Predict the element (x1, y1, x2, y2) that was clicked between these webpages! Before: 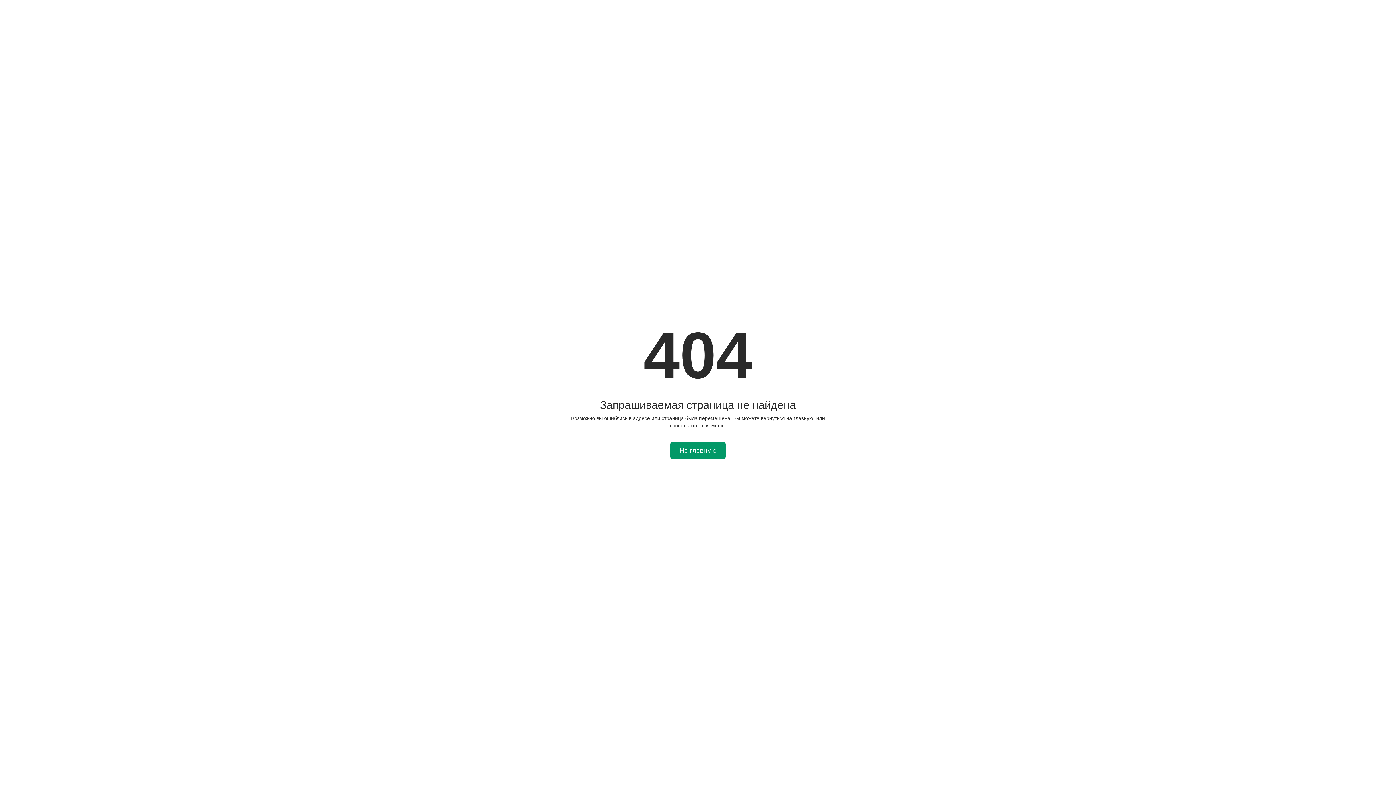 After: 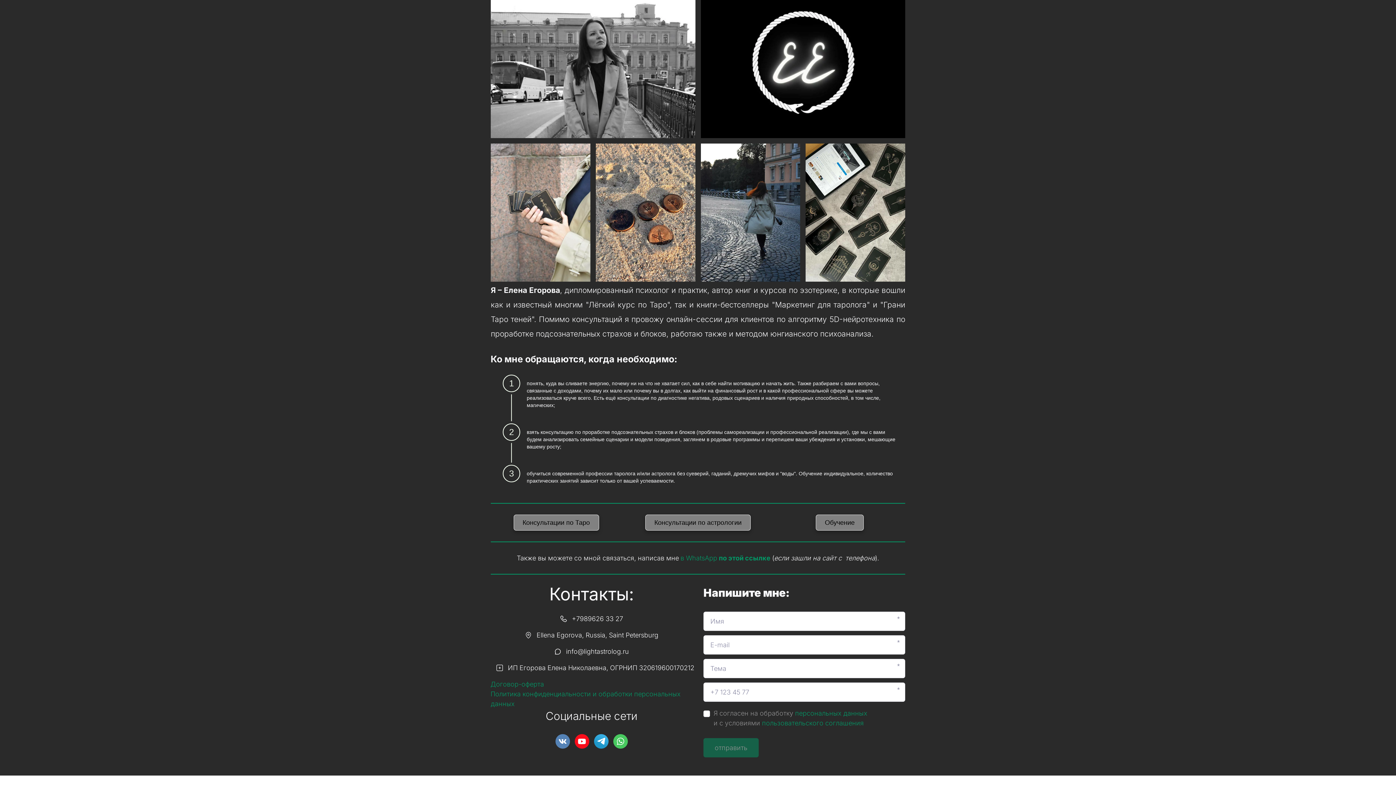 Action: label: На главную bbox: (670, 442, 725, 459)